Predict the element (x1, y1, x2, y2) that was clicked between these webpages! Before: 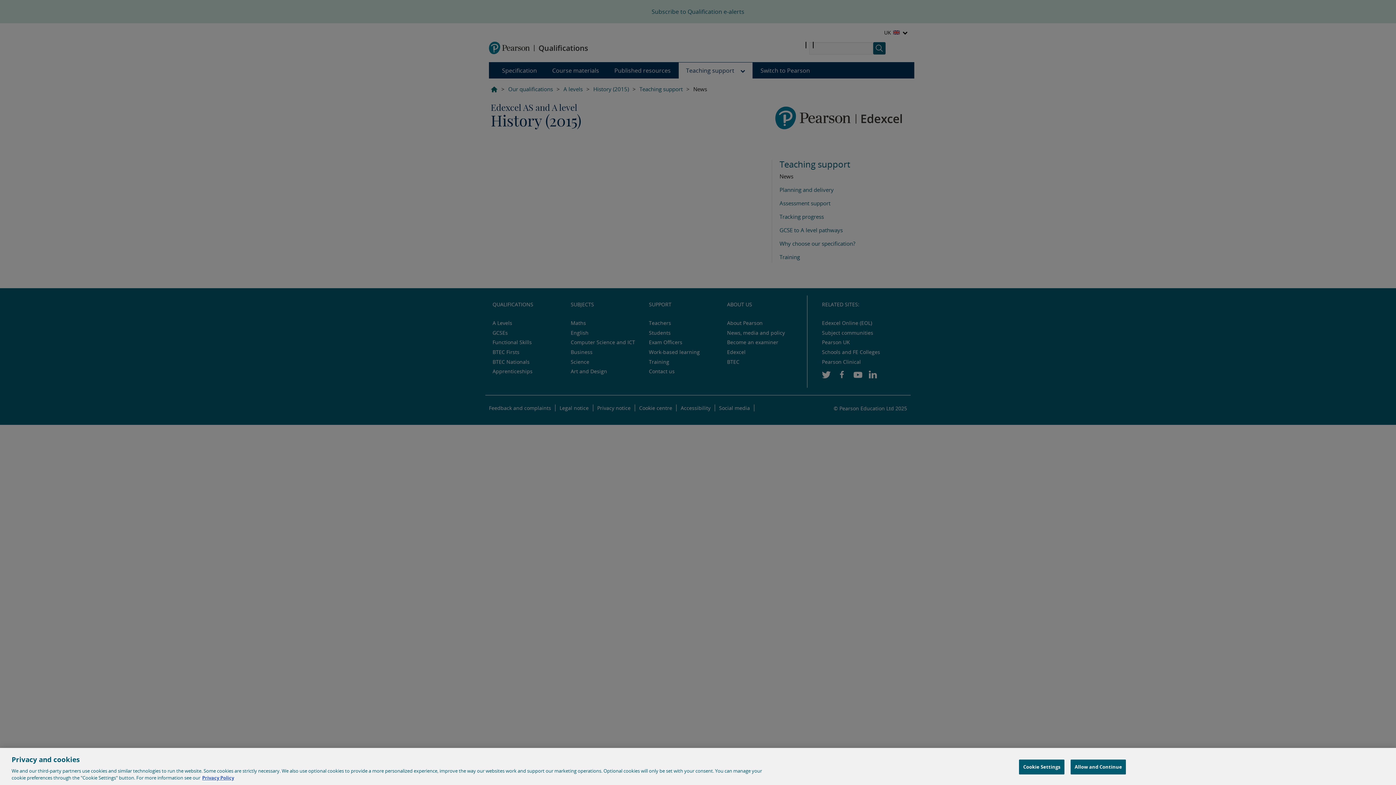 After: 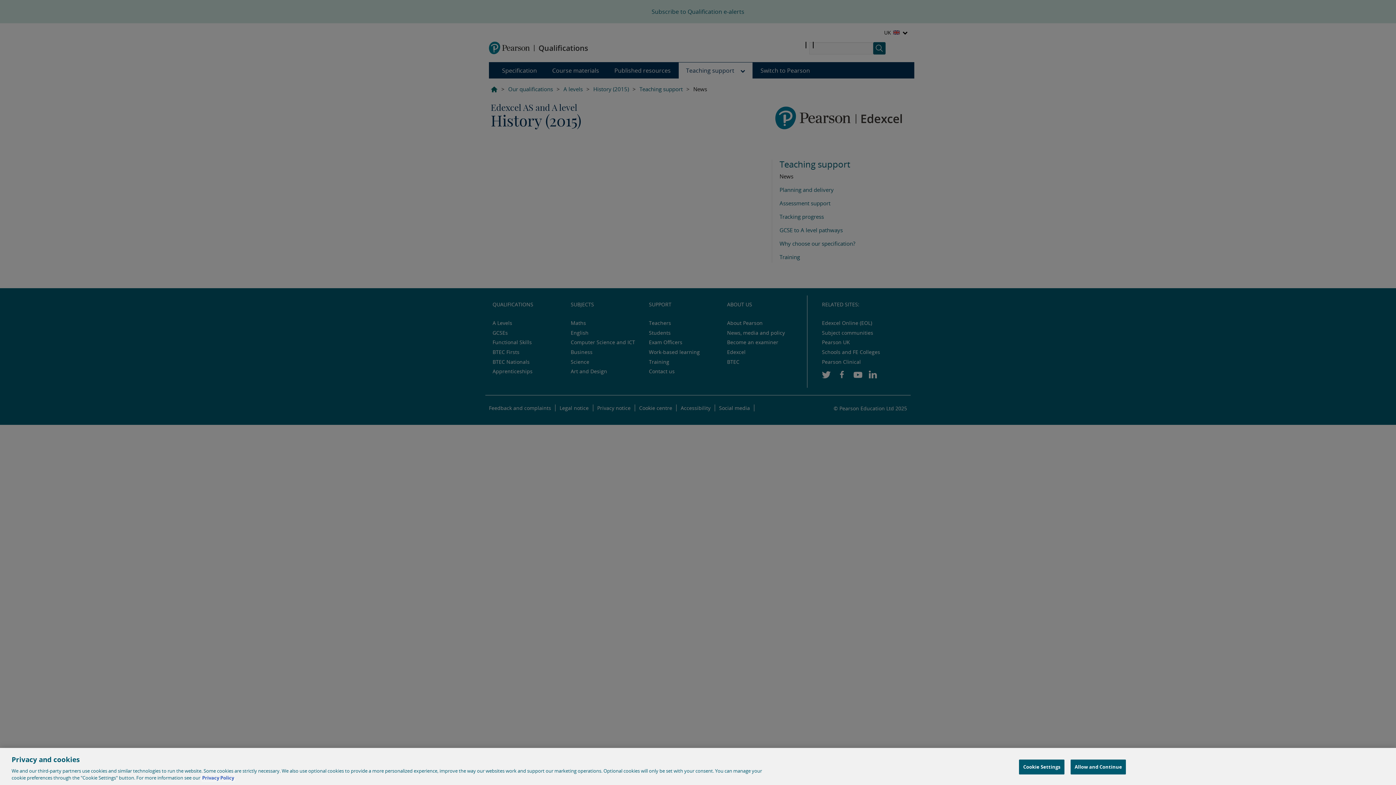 Action: bbox: (202, 774, 234, 781) label: More information about your privacy, opens in a new tab